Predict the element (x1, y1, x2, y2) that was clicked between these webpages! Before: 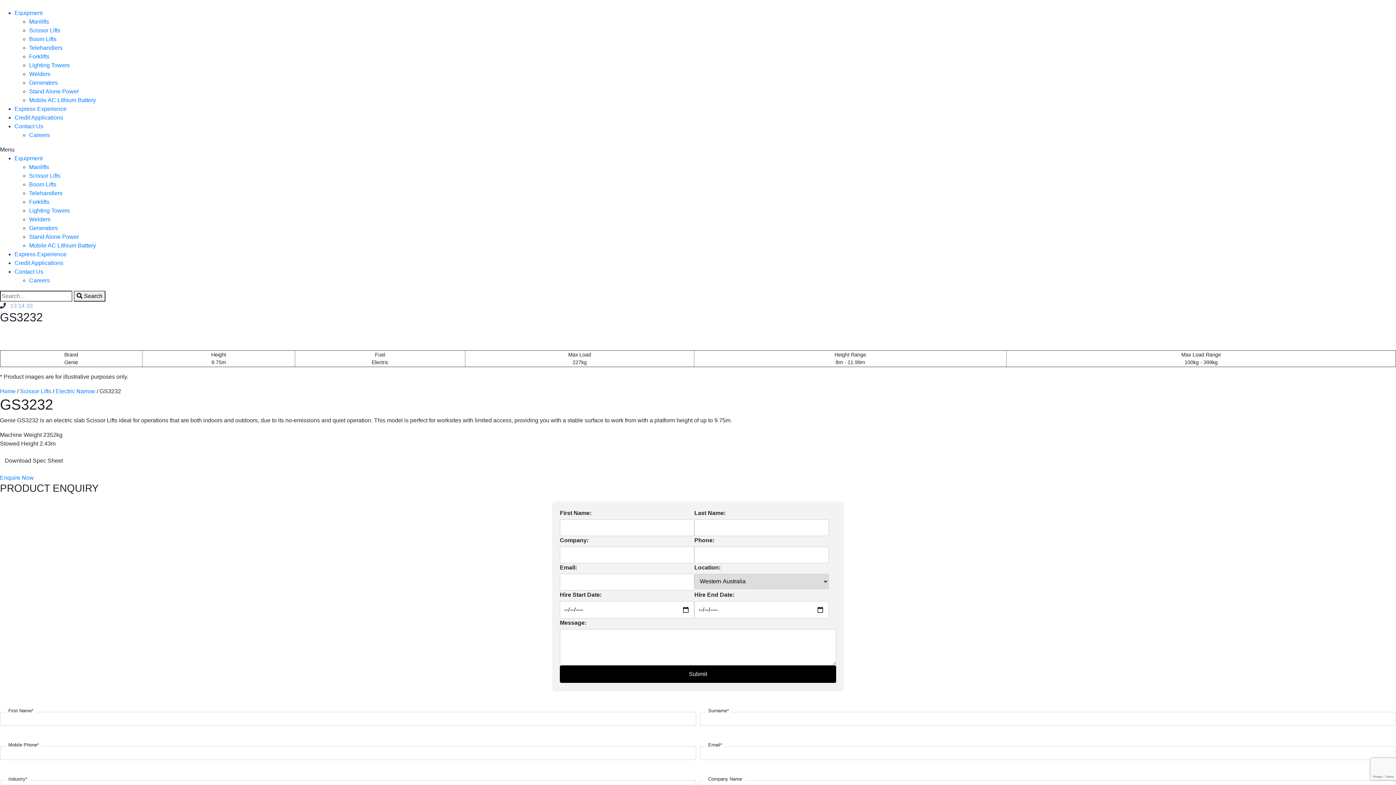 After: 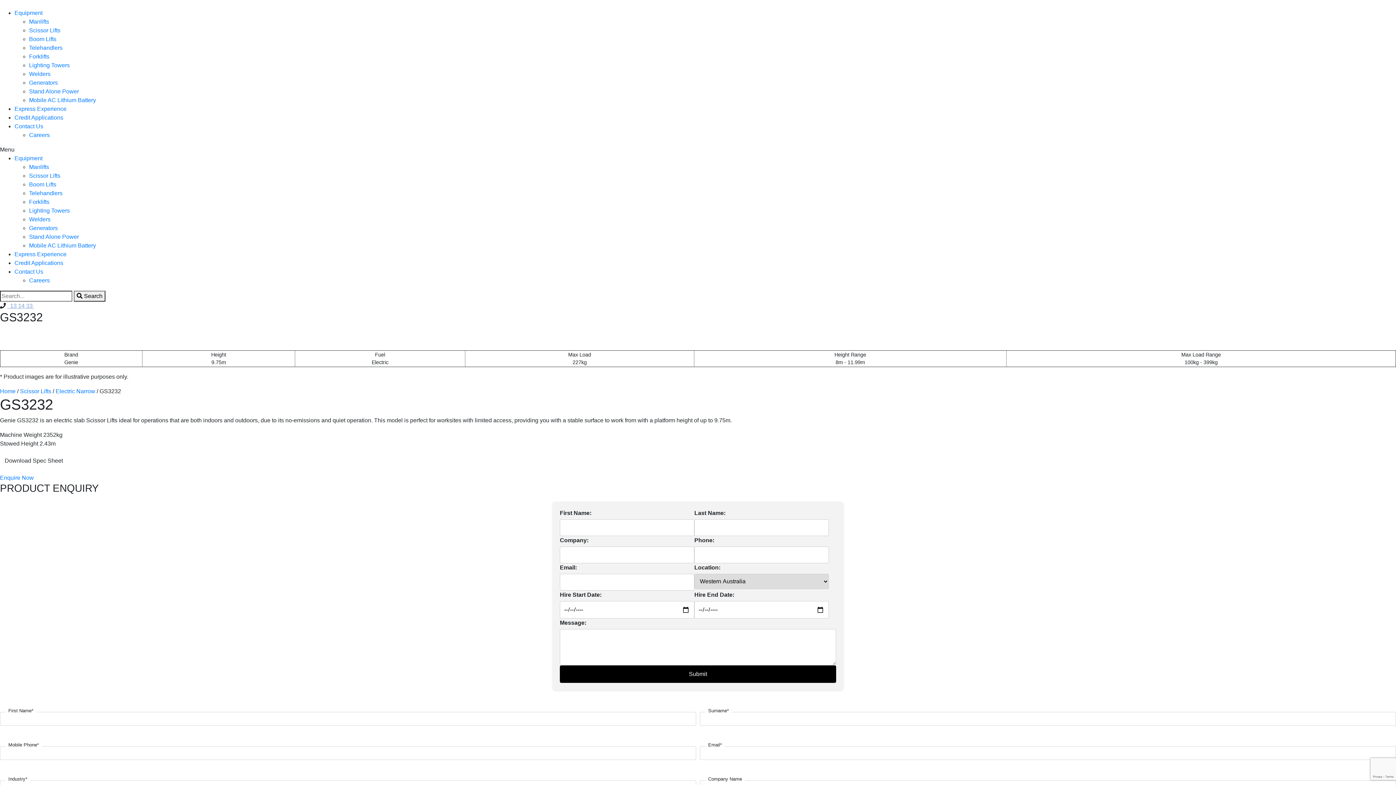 Action: label:   13 14 33  bbox: (7, 302, 34, 309)